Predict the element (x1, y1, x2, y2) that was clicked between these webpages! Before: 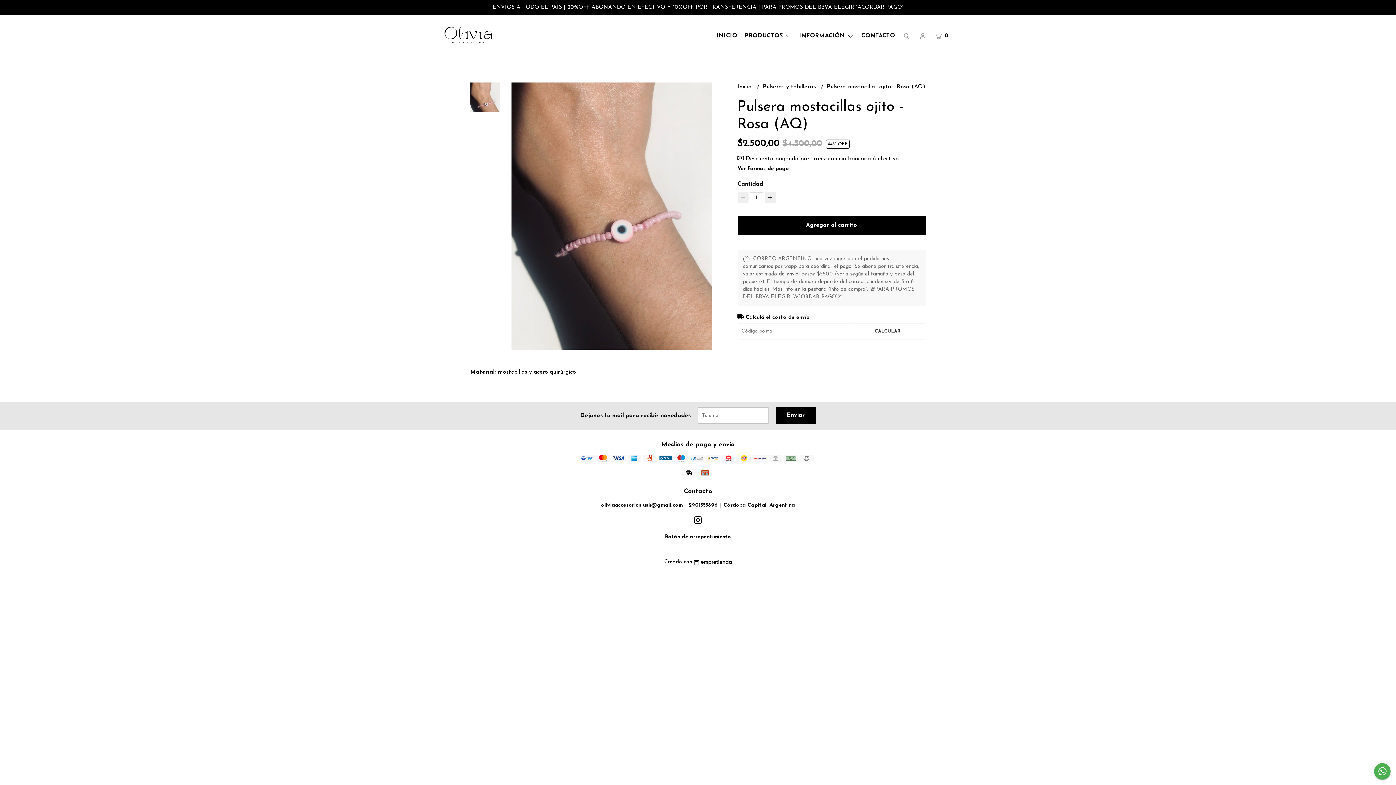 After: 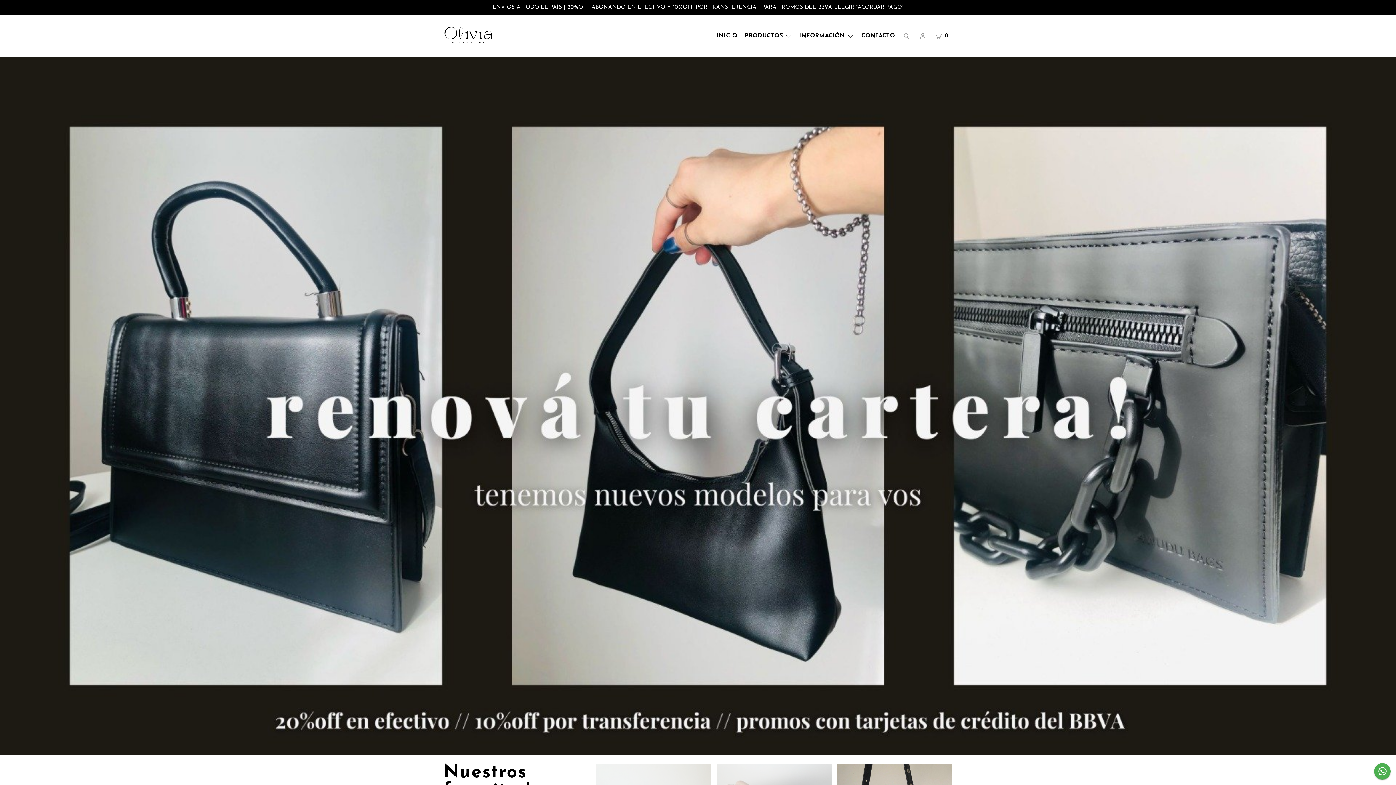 Action: bbox: (443, 15, 493, 57)